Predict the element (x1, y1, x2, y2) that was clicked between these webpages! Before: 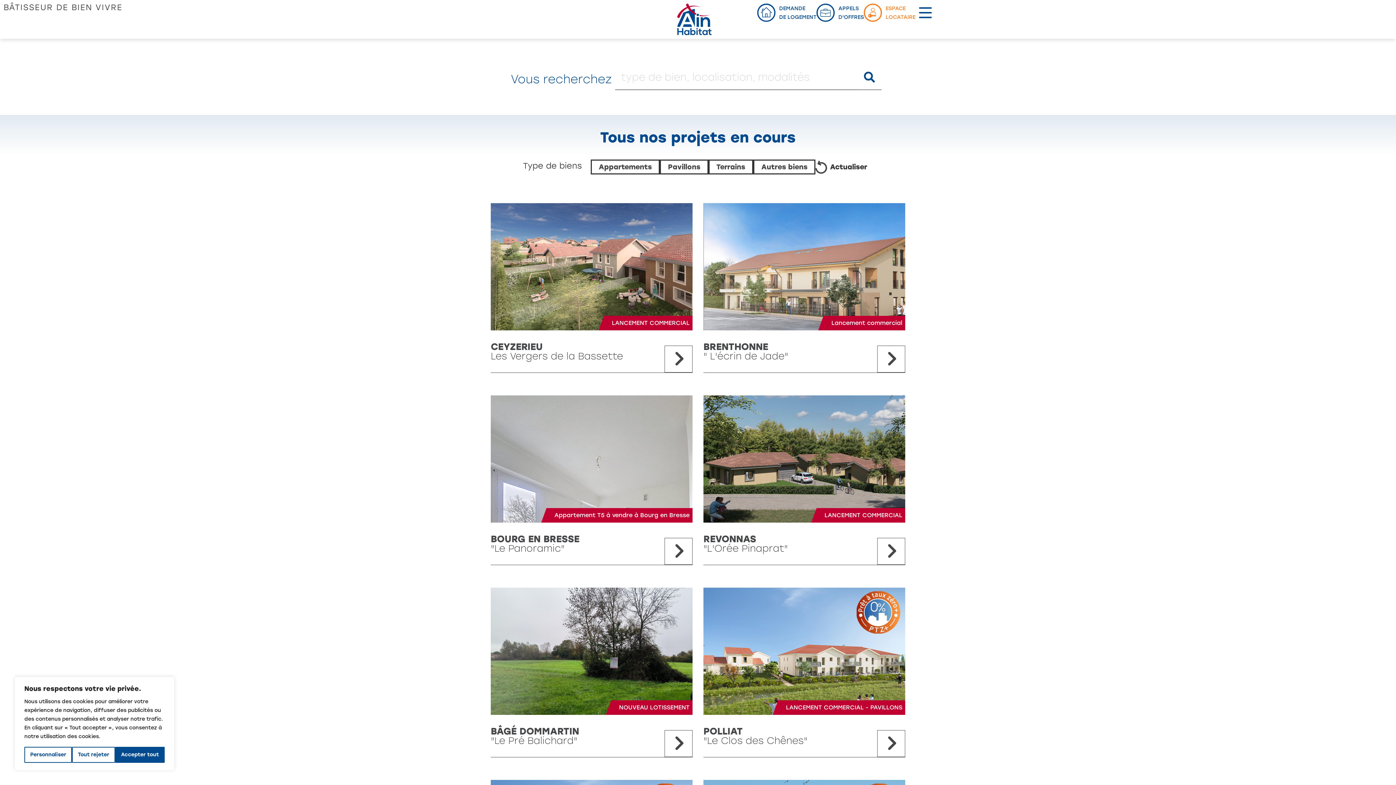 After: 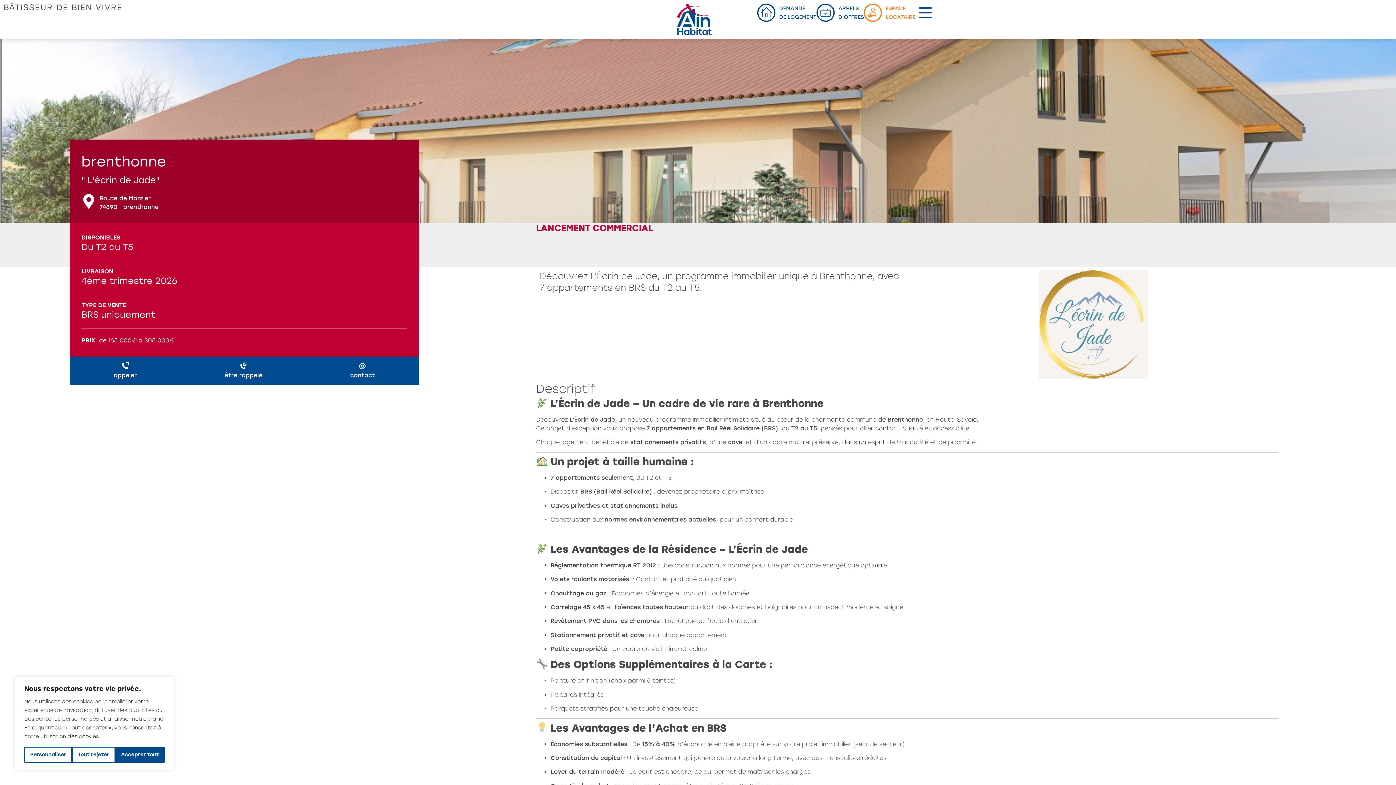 Action: label: Lancement commercial bbox: (703, 203, 905, 330)